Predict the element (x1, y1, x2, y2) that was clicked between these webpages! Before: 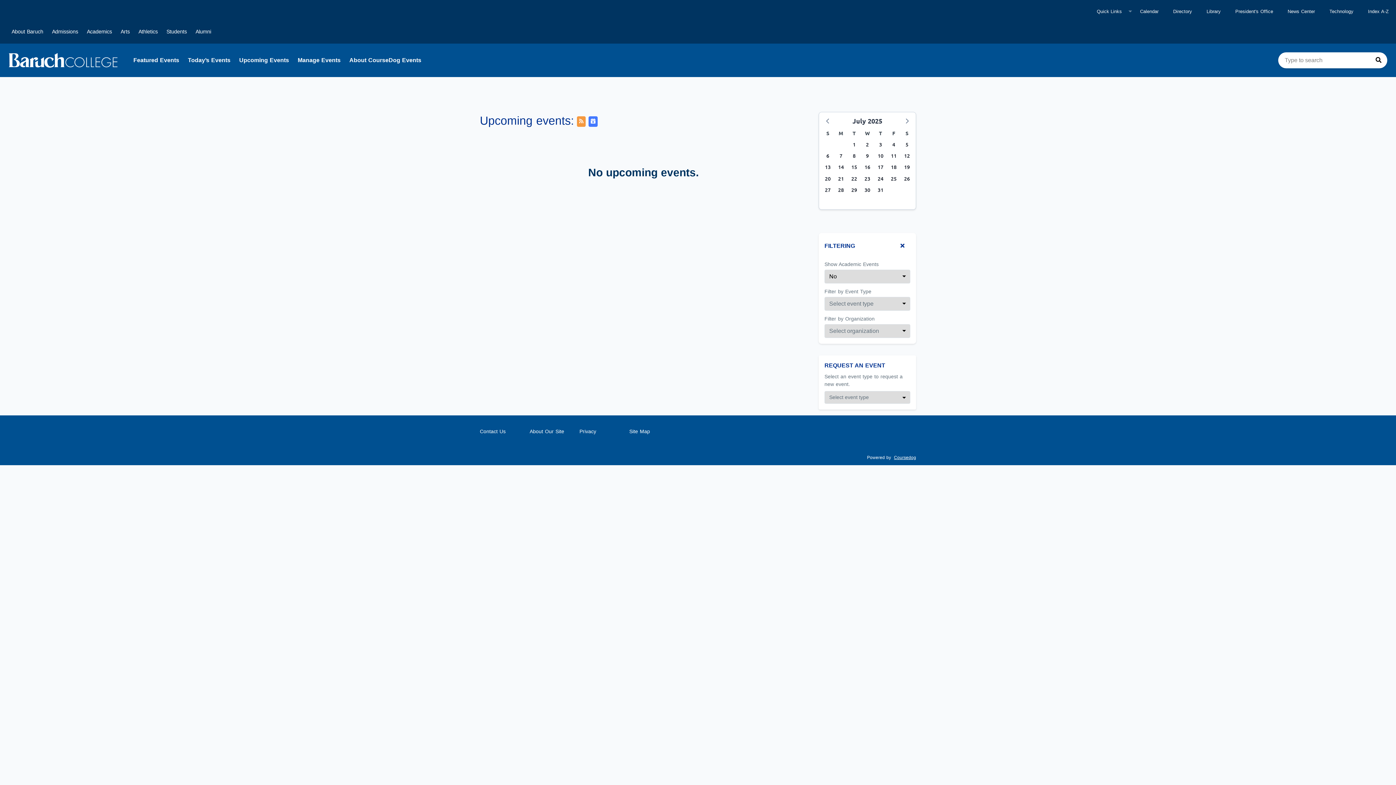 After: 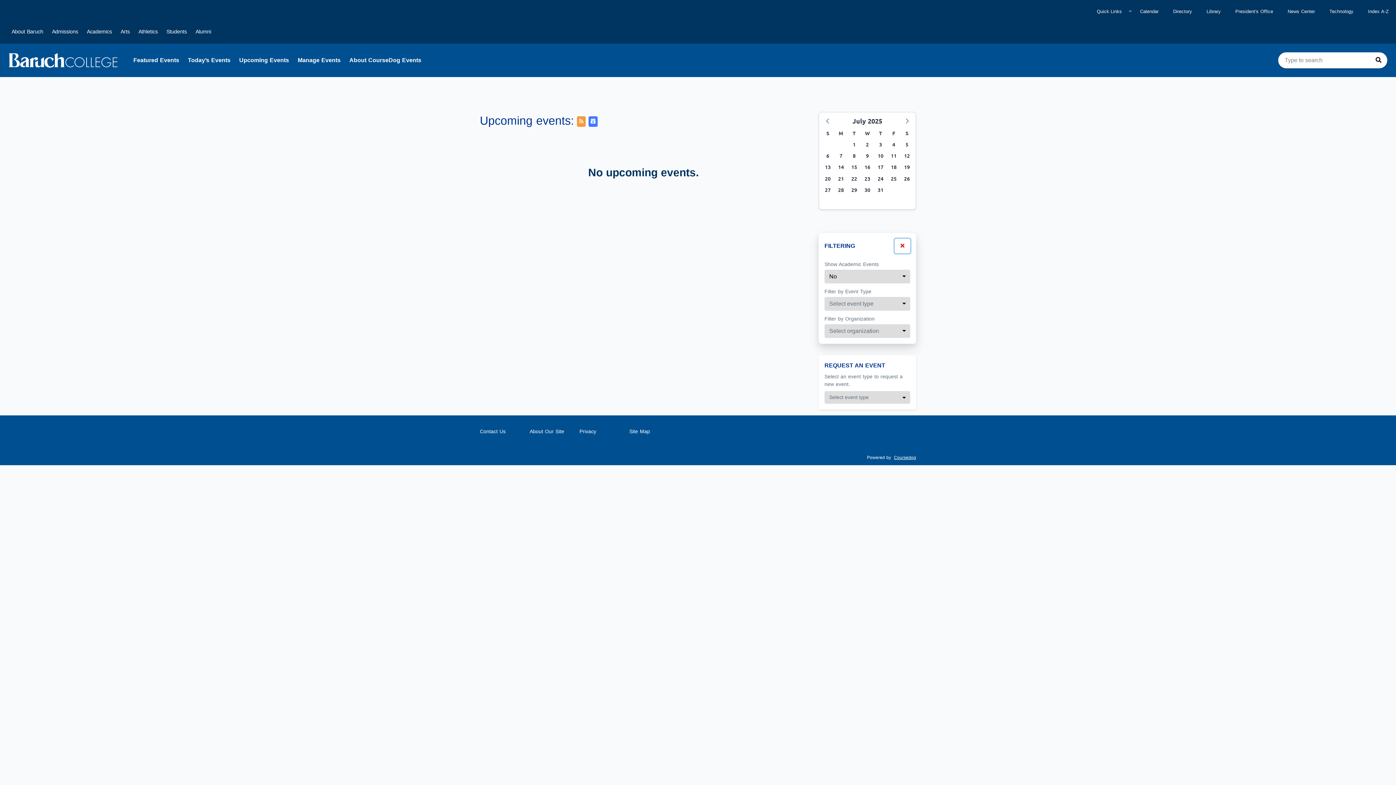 Action: bbox: (894, 238, 910, 253)